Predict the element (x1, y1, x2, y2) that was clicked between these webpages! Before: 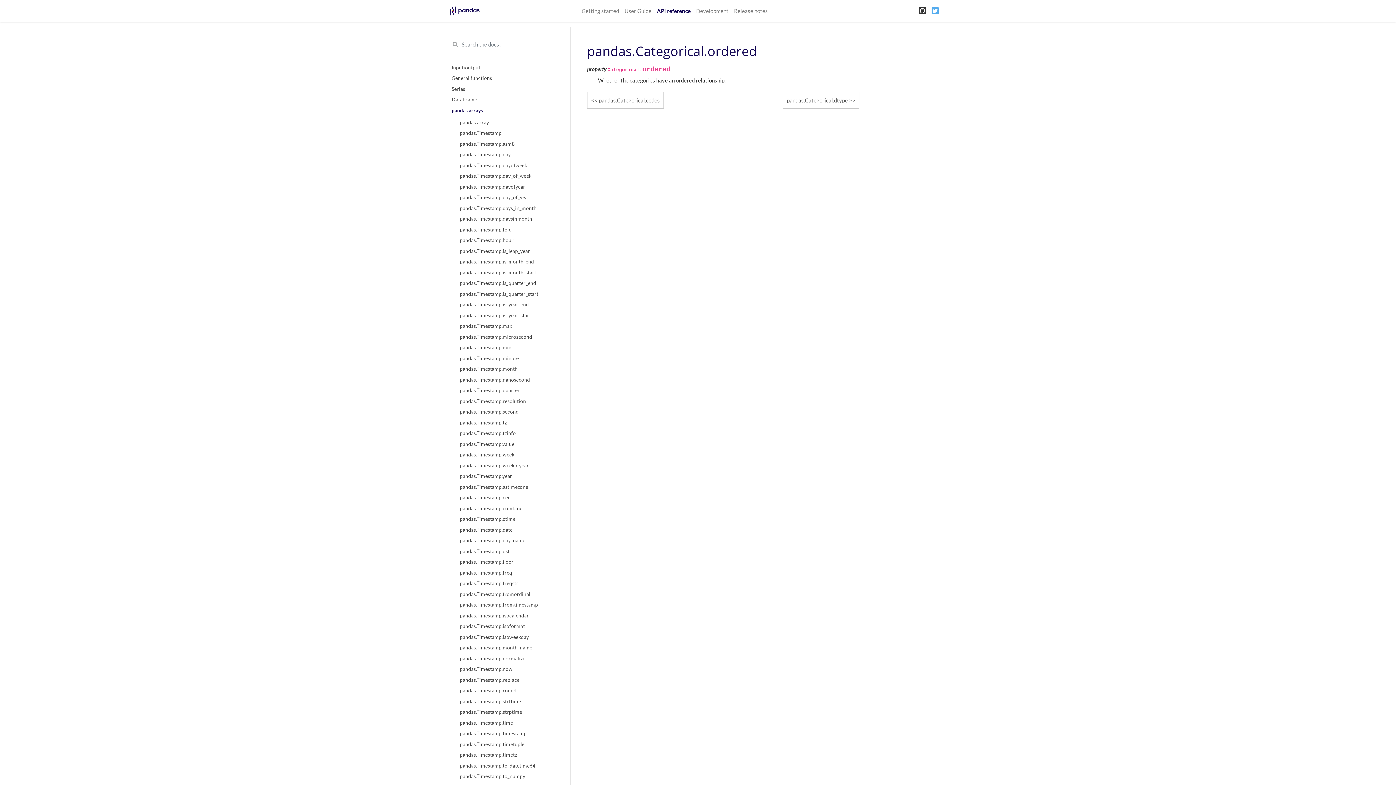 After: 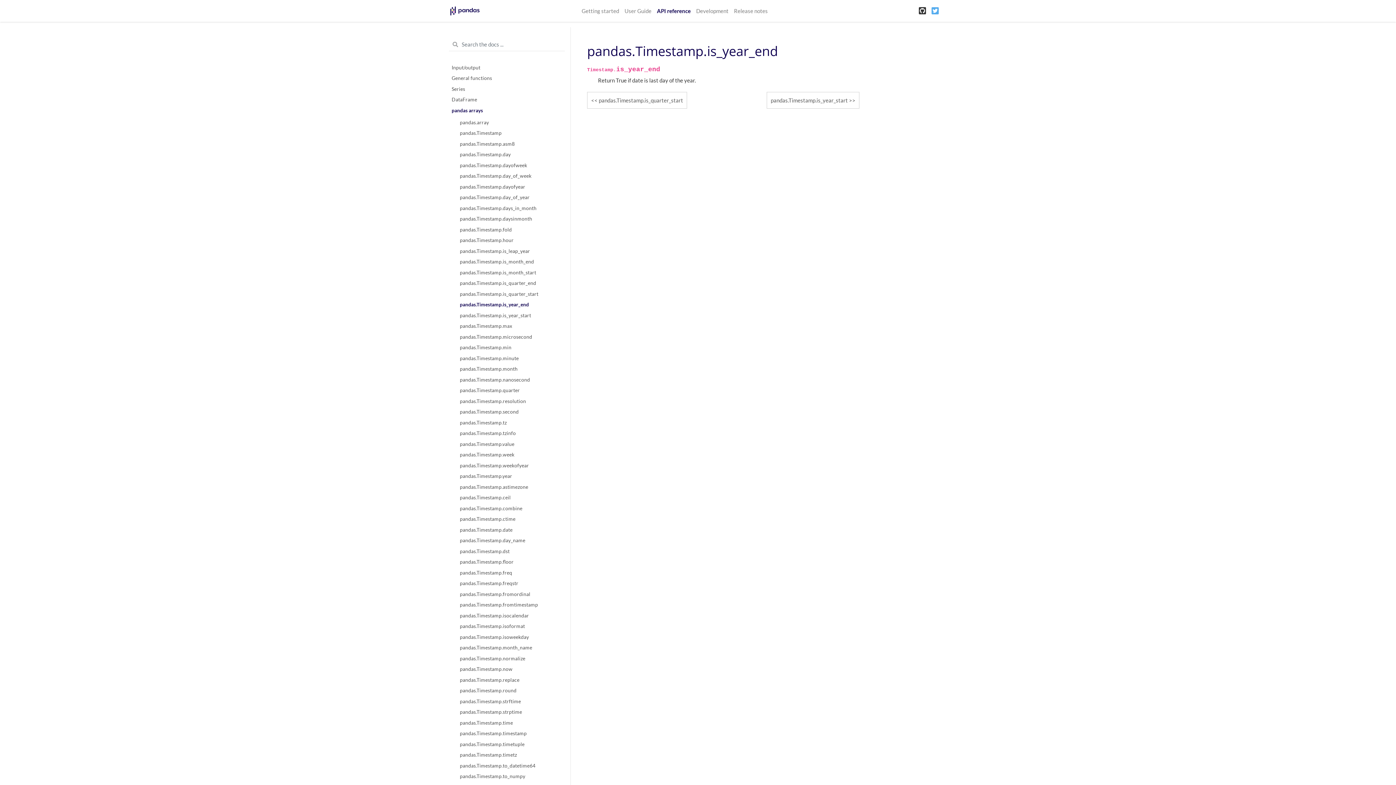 Action: bbox: (451, 299, 562, 310) label: pandas.Timestamp.is_year_end